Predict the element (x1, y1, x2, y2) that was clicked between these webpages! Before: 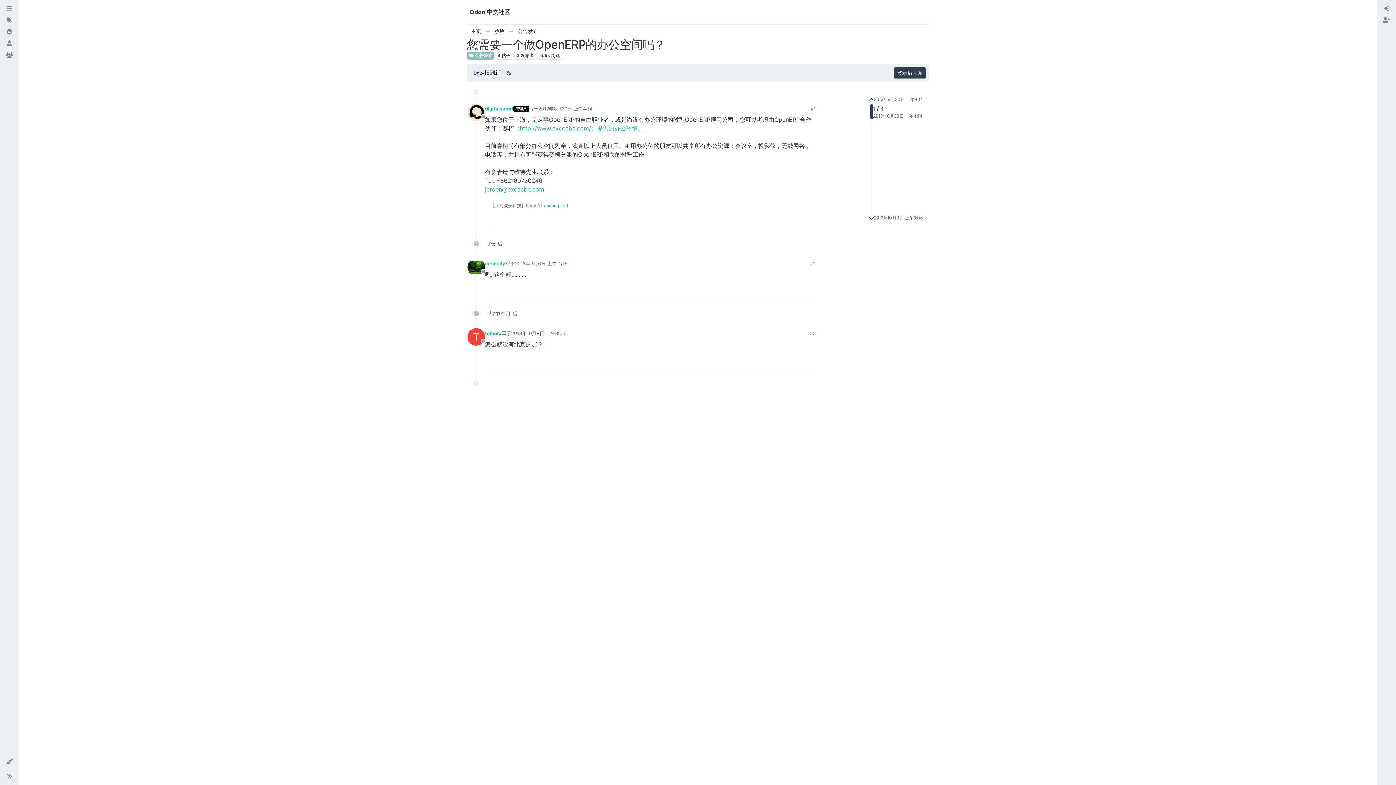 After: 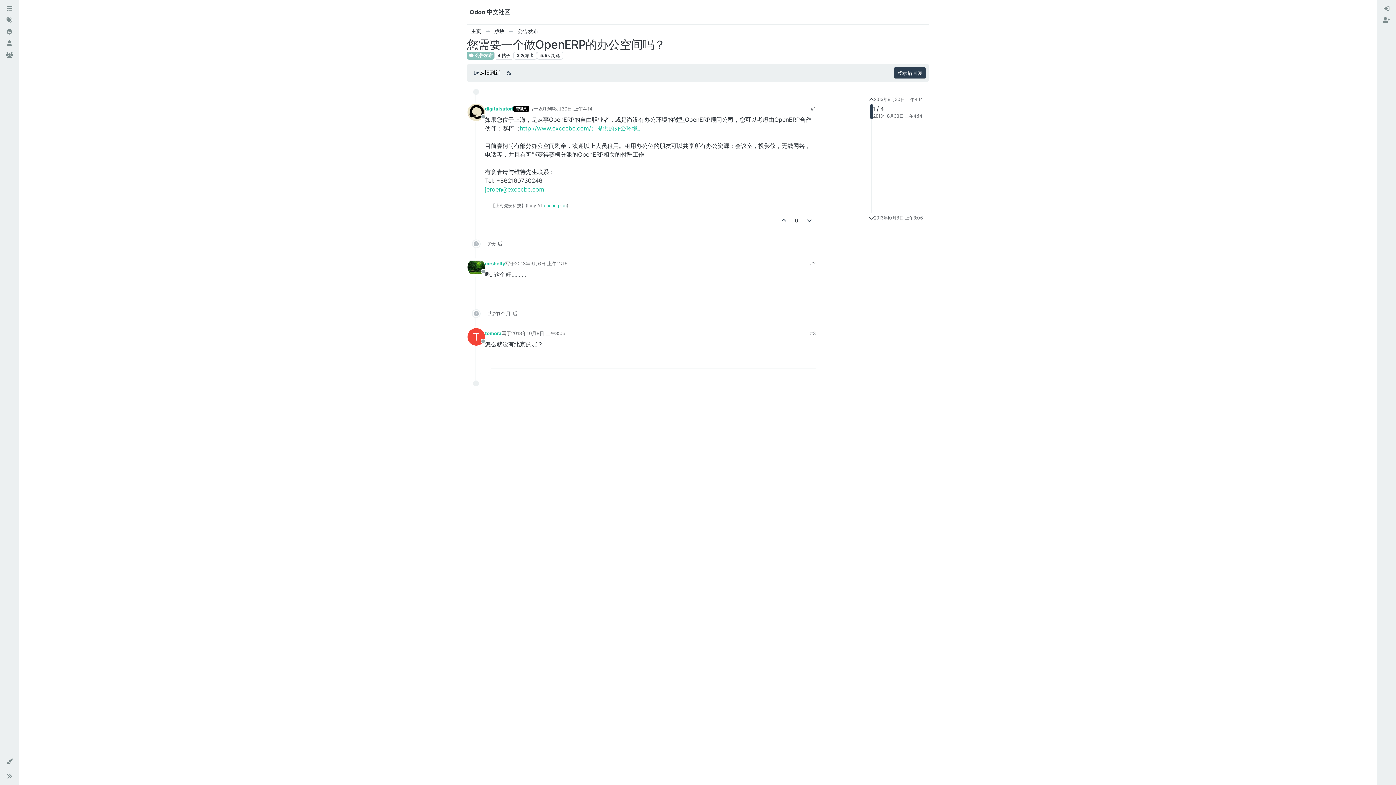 Action: bbox: (810, 105, 816, 112) label: #1